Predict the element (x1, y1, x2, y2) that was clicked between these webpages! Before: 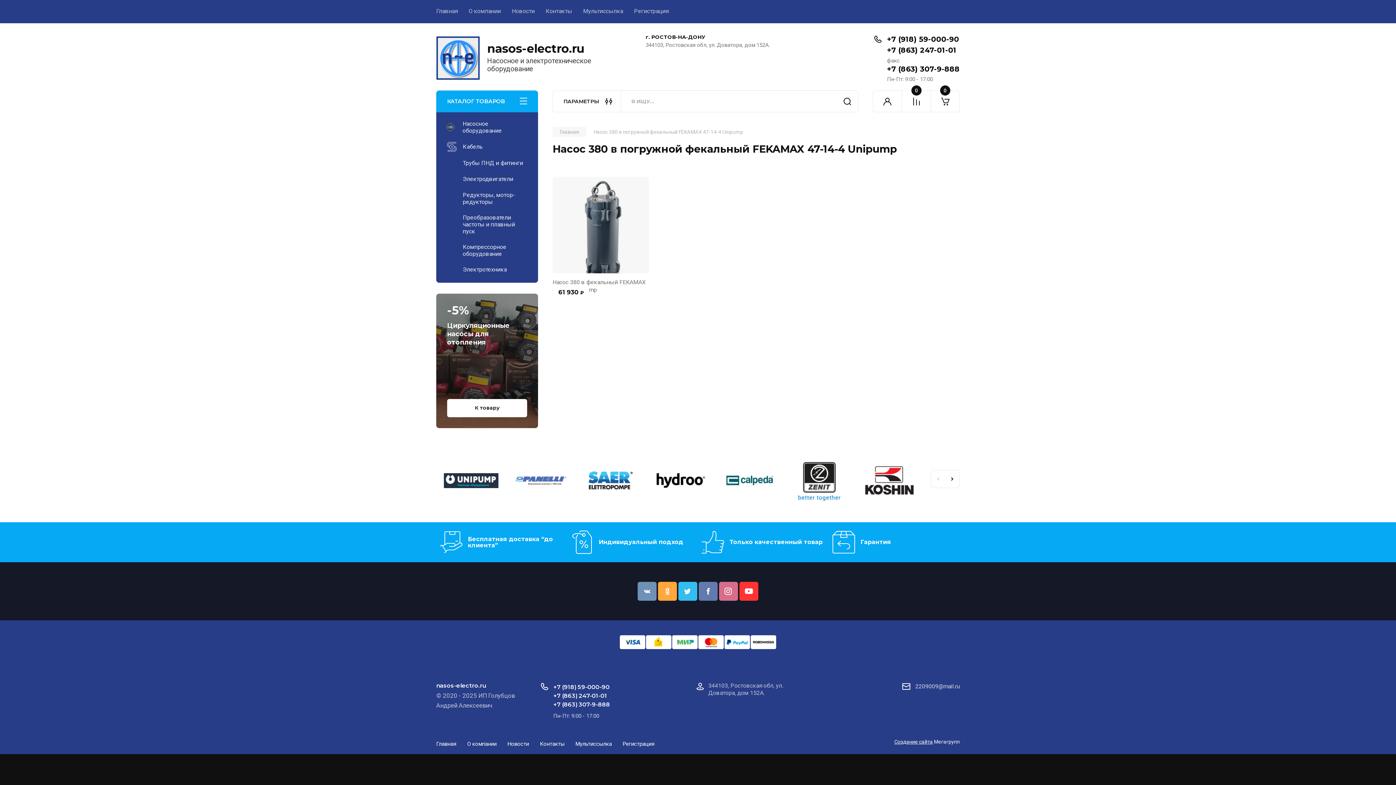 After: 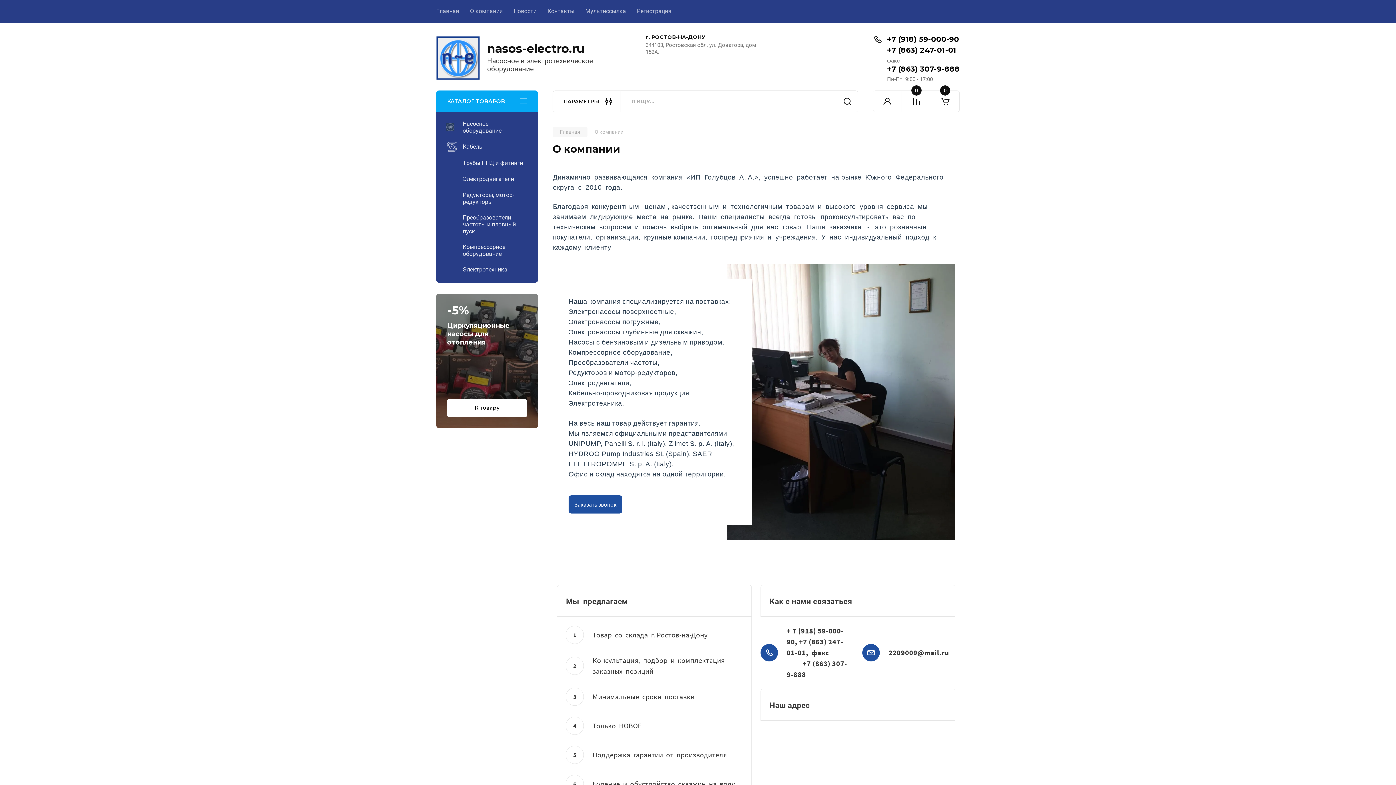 Action: bbox: (467, 739, 496, 748) label: О компании